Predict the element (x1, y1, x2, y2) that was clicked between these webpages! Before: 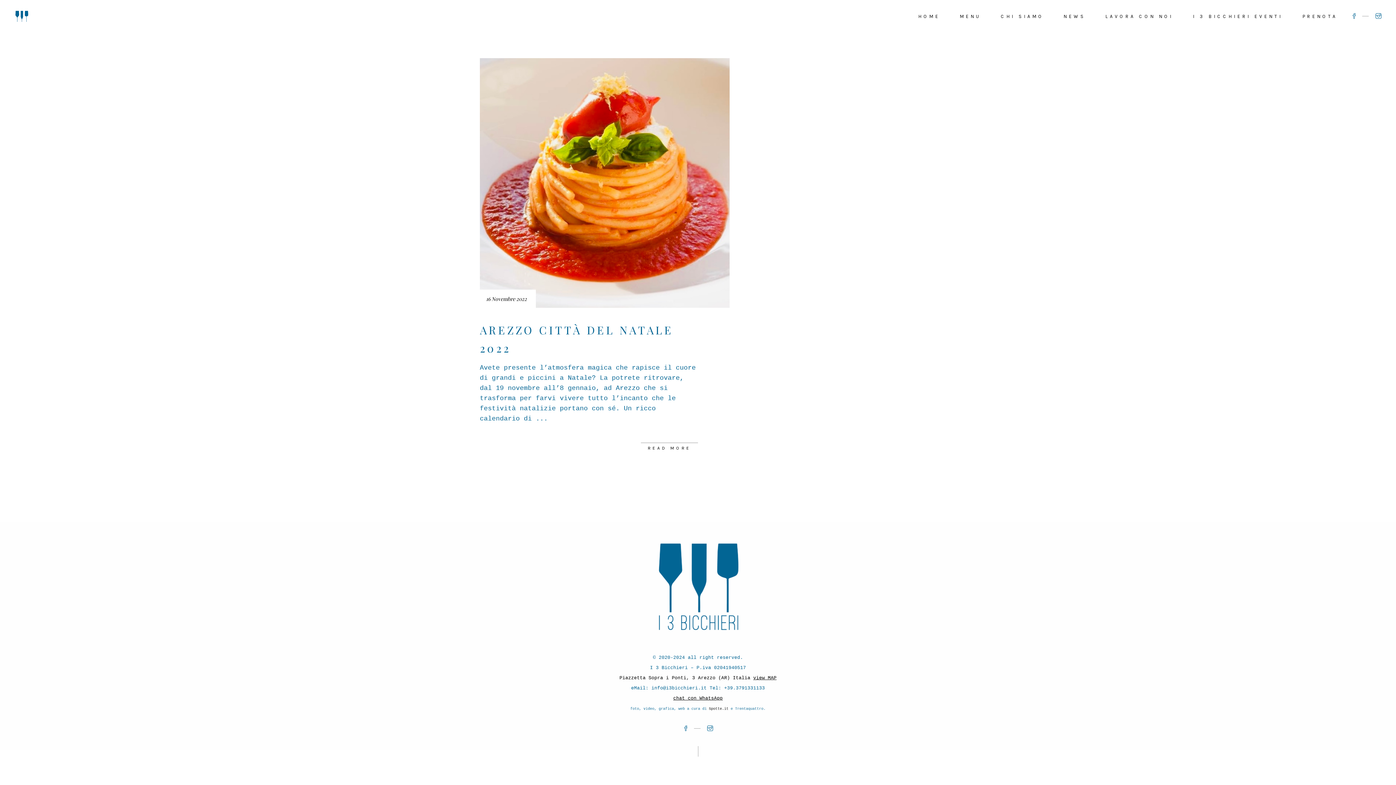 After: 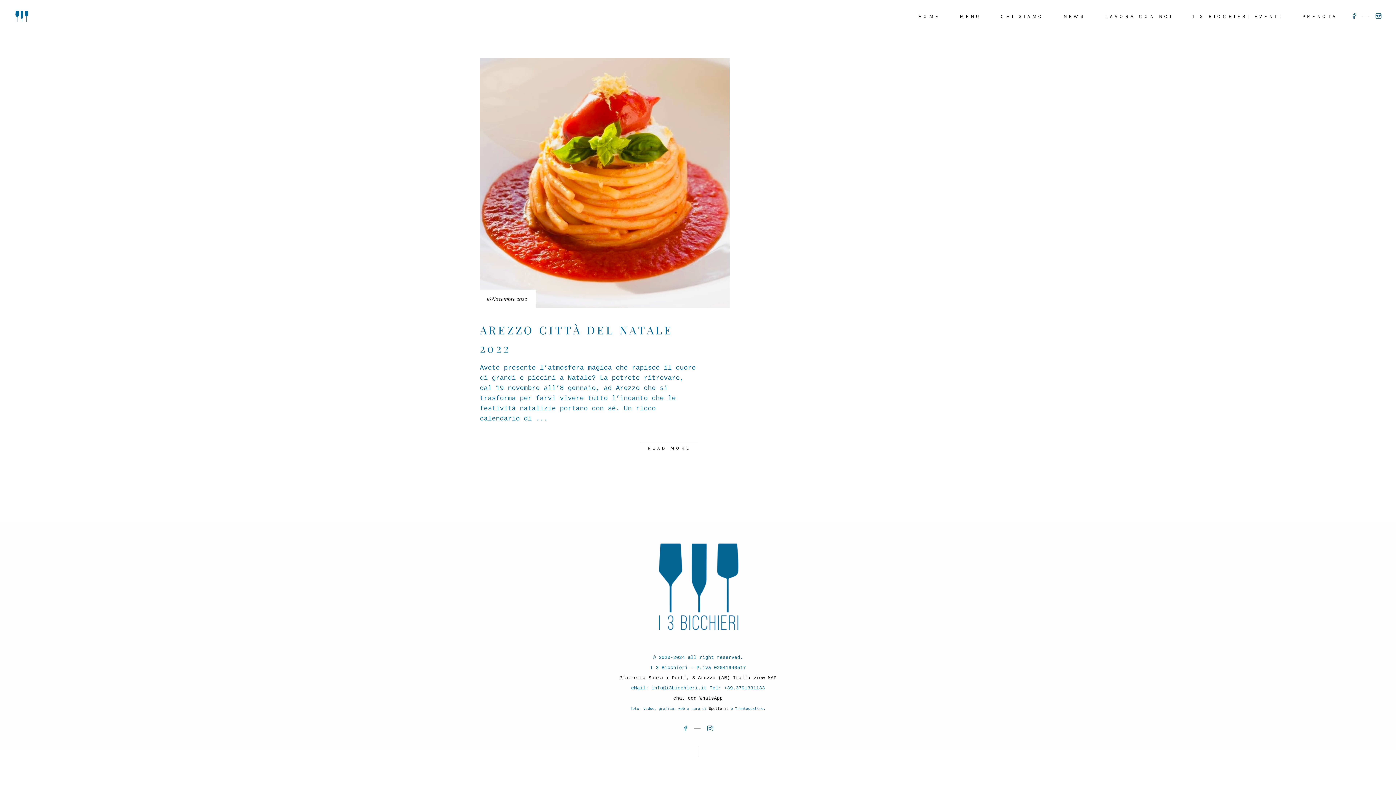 Action: bbox: (652, 629, 743, 636)